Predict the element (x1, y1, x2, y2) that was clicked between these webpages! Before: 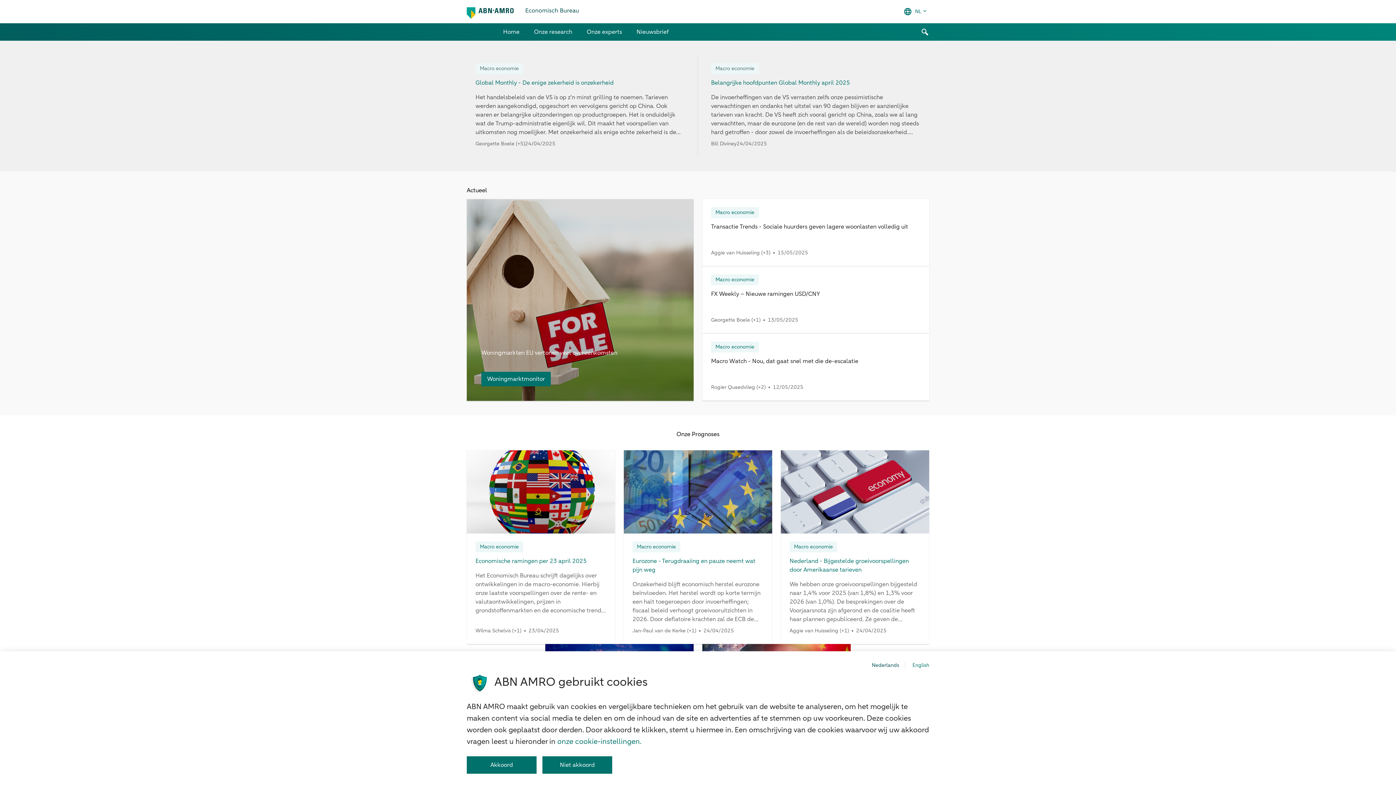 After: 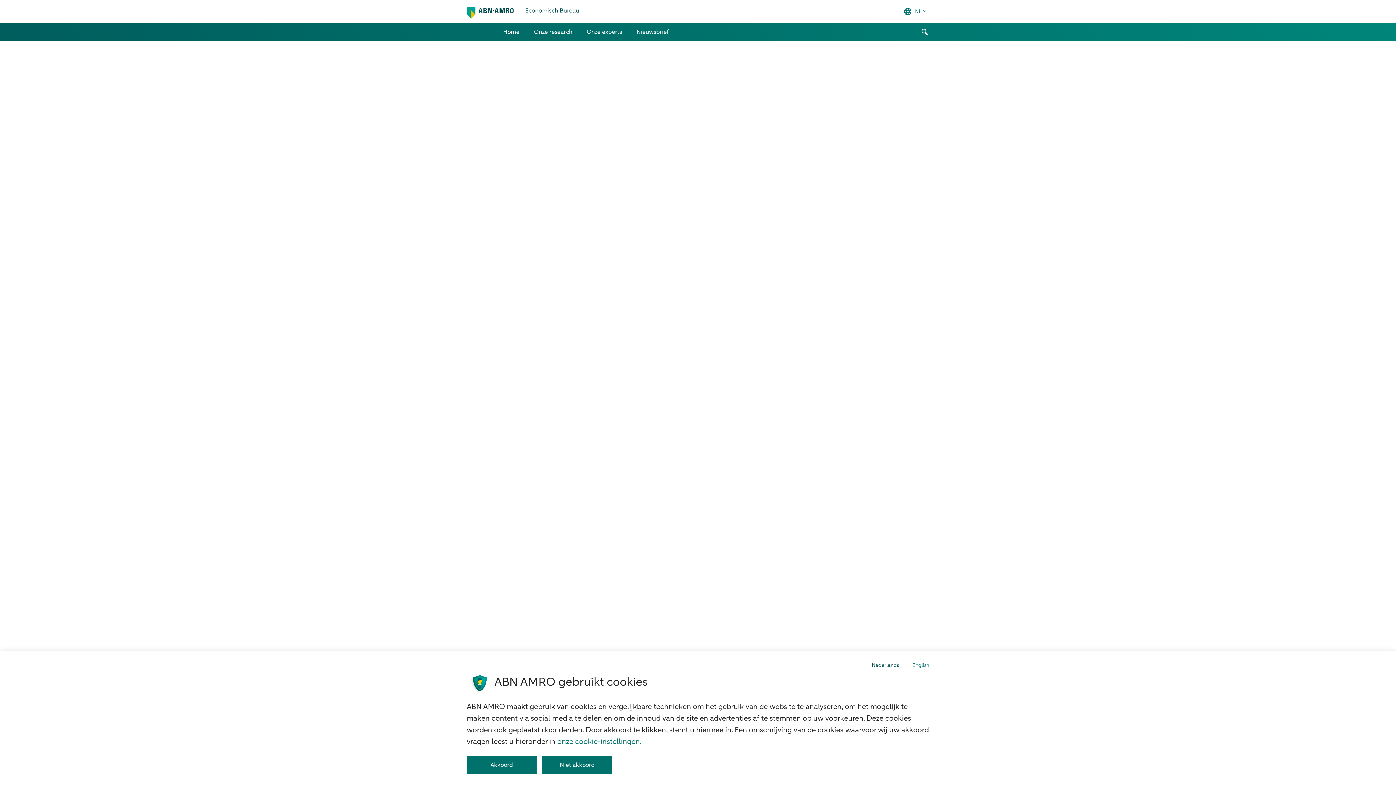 Action: label: Woningmarktmonitor bbox: (481, 372, 550, 386)